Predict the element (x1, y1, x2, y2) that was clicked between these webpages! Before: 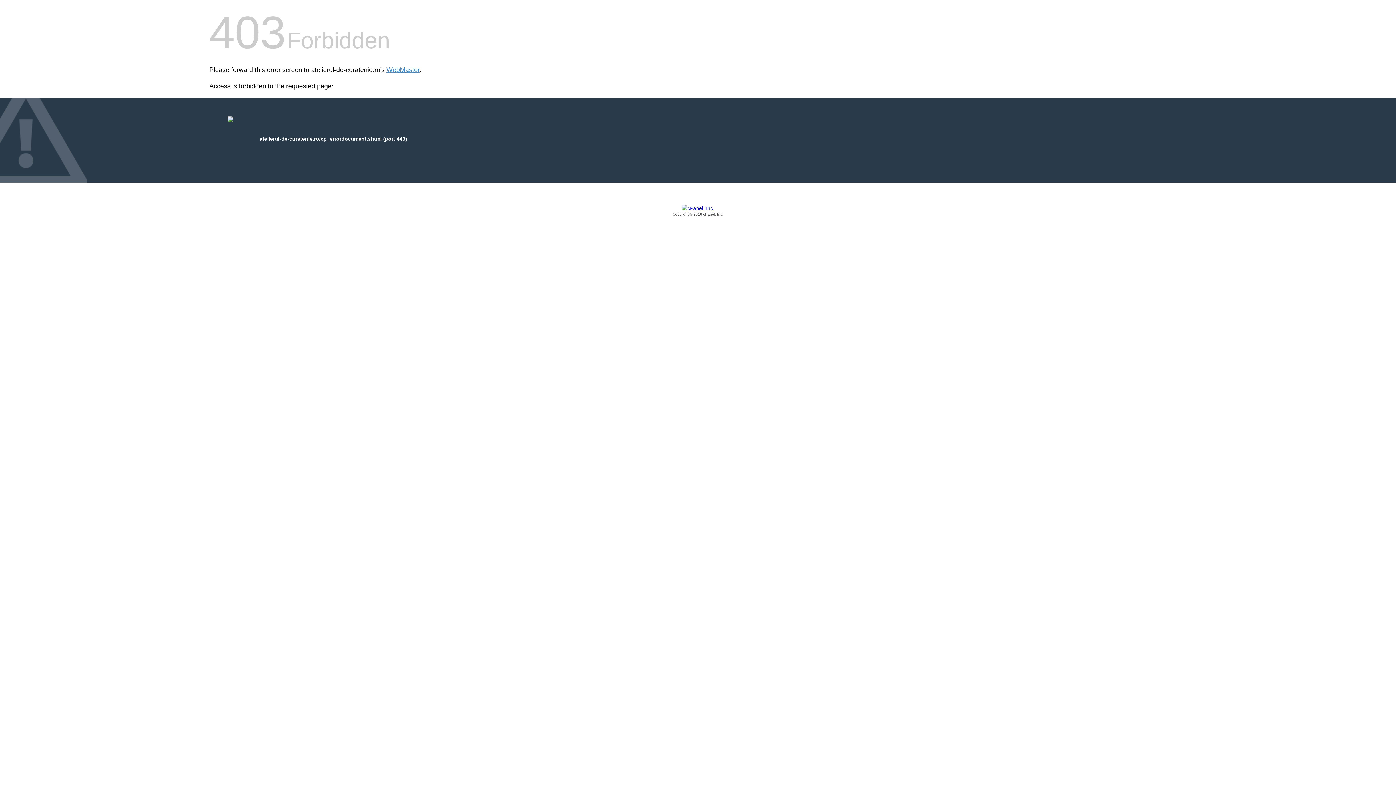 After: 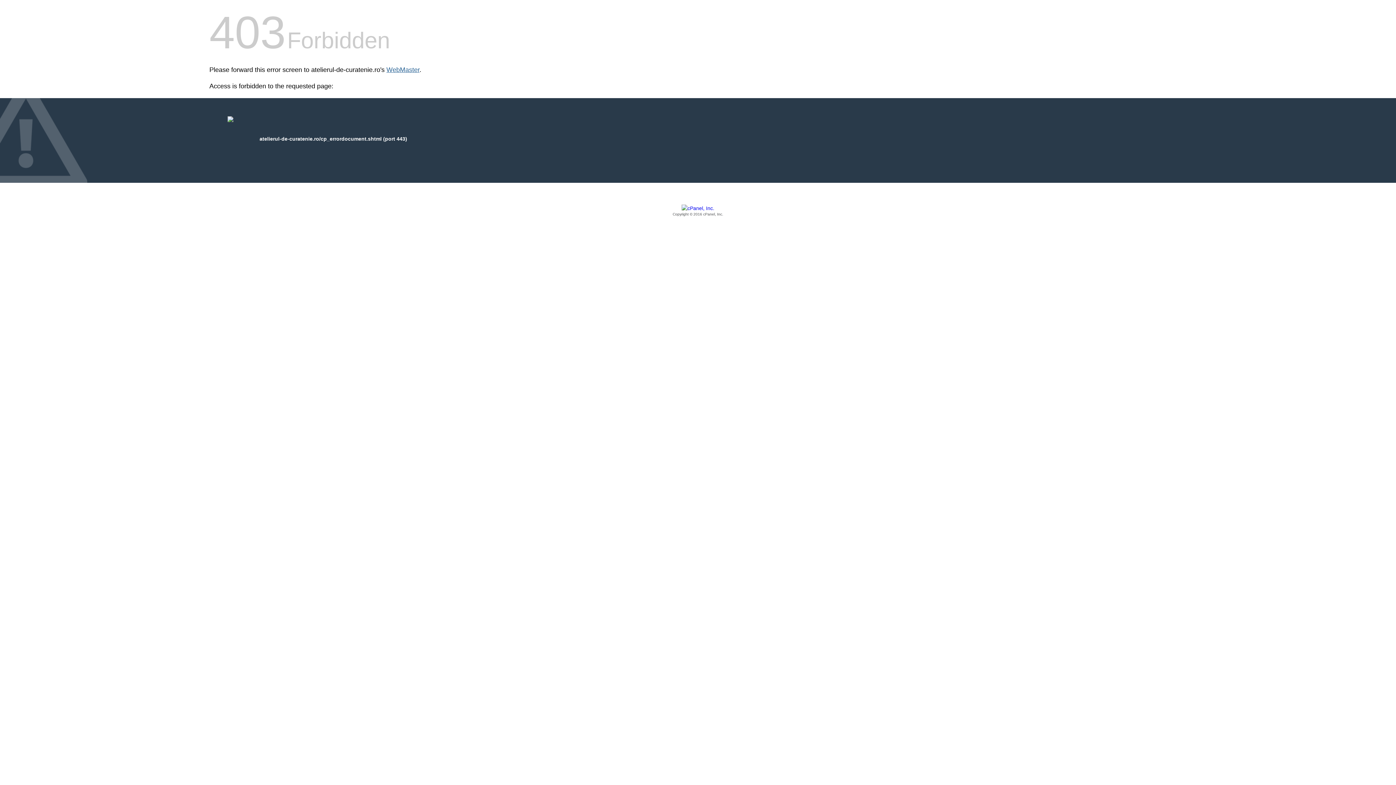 Action: bbox: (386, 66, 419, 73) label: WebMaster